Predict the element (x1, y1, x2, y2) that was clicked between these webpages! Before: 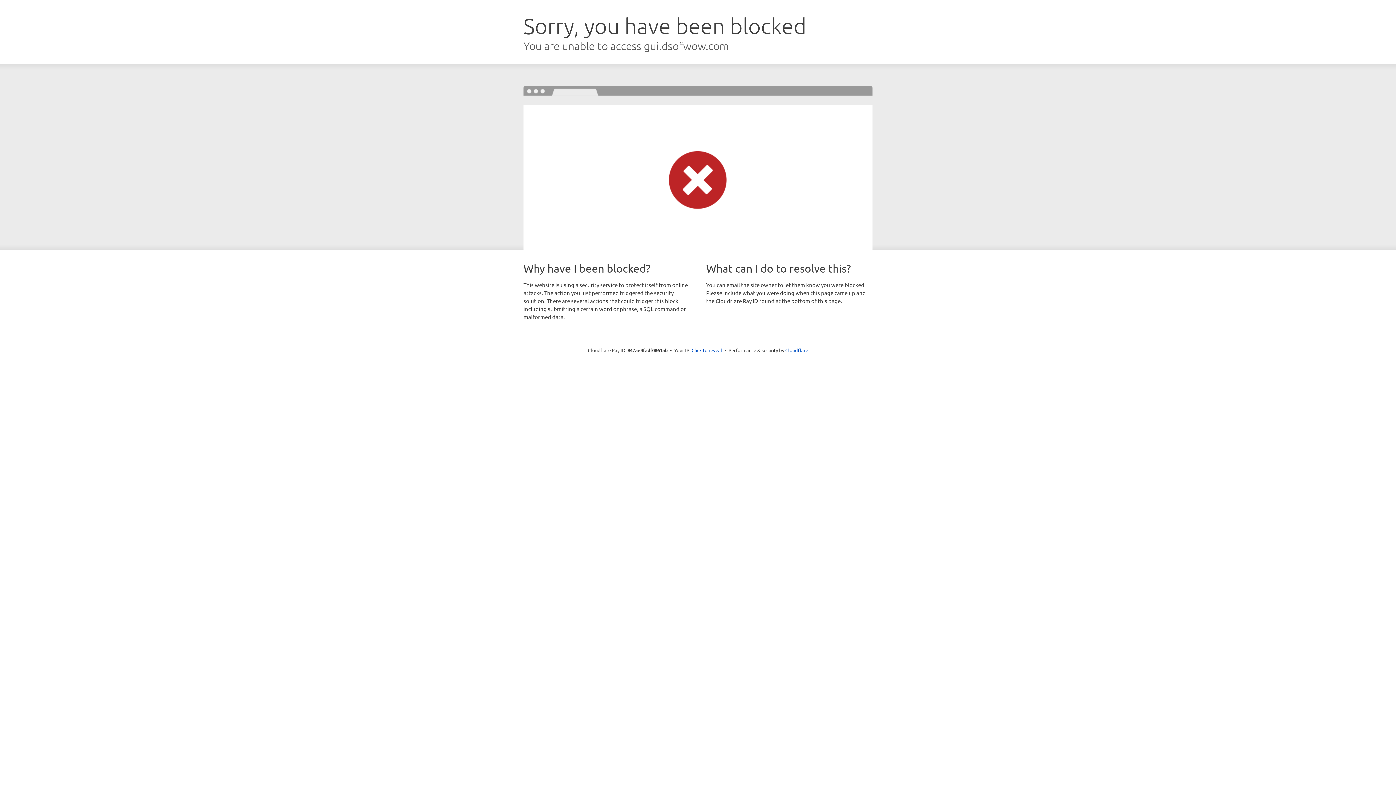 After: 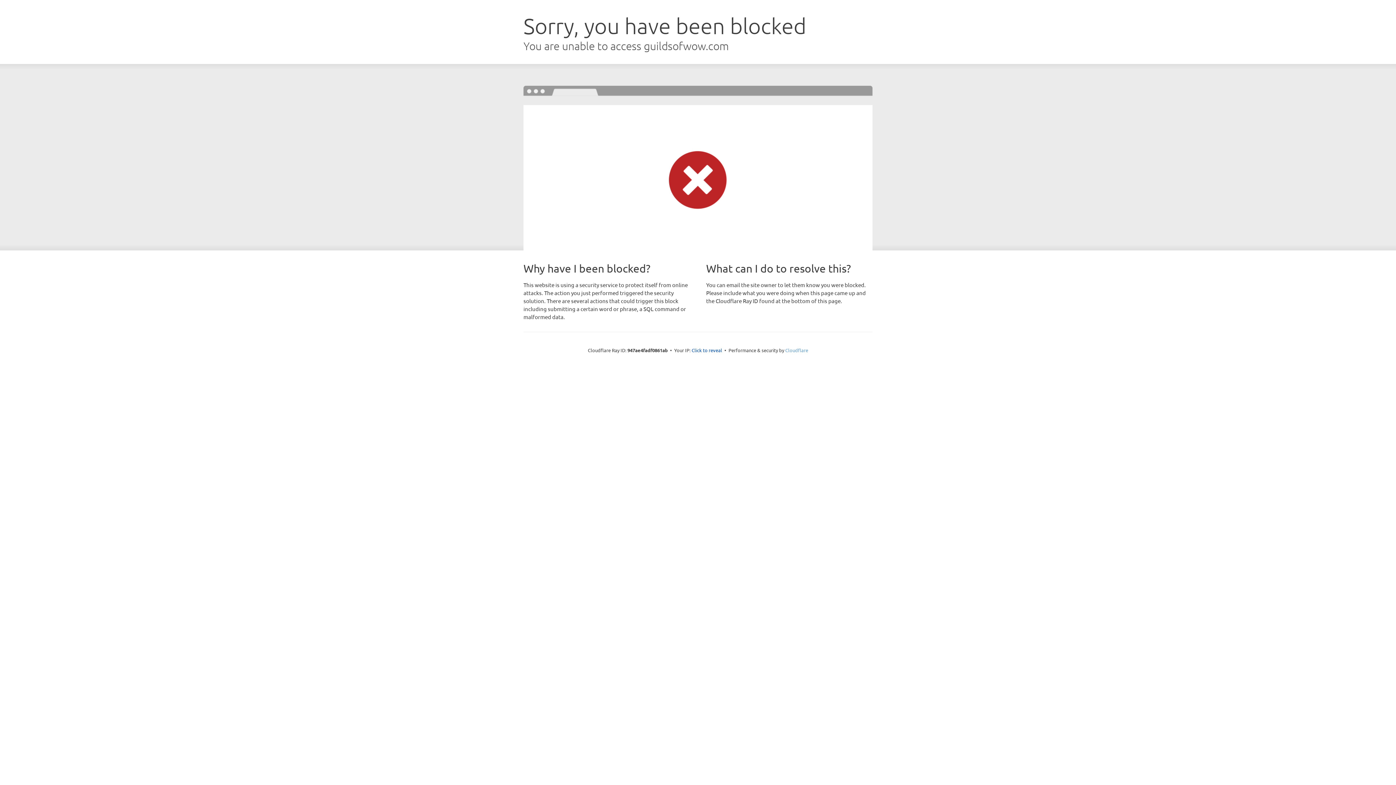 Action: label: Cloudflare bbox: (785, 347, 808, 353)